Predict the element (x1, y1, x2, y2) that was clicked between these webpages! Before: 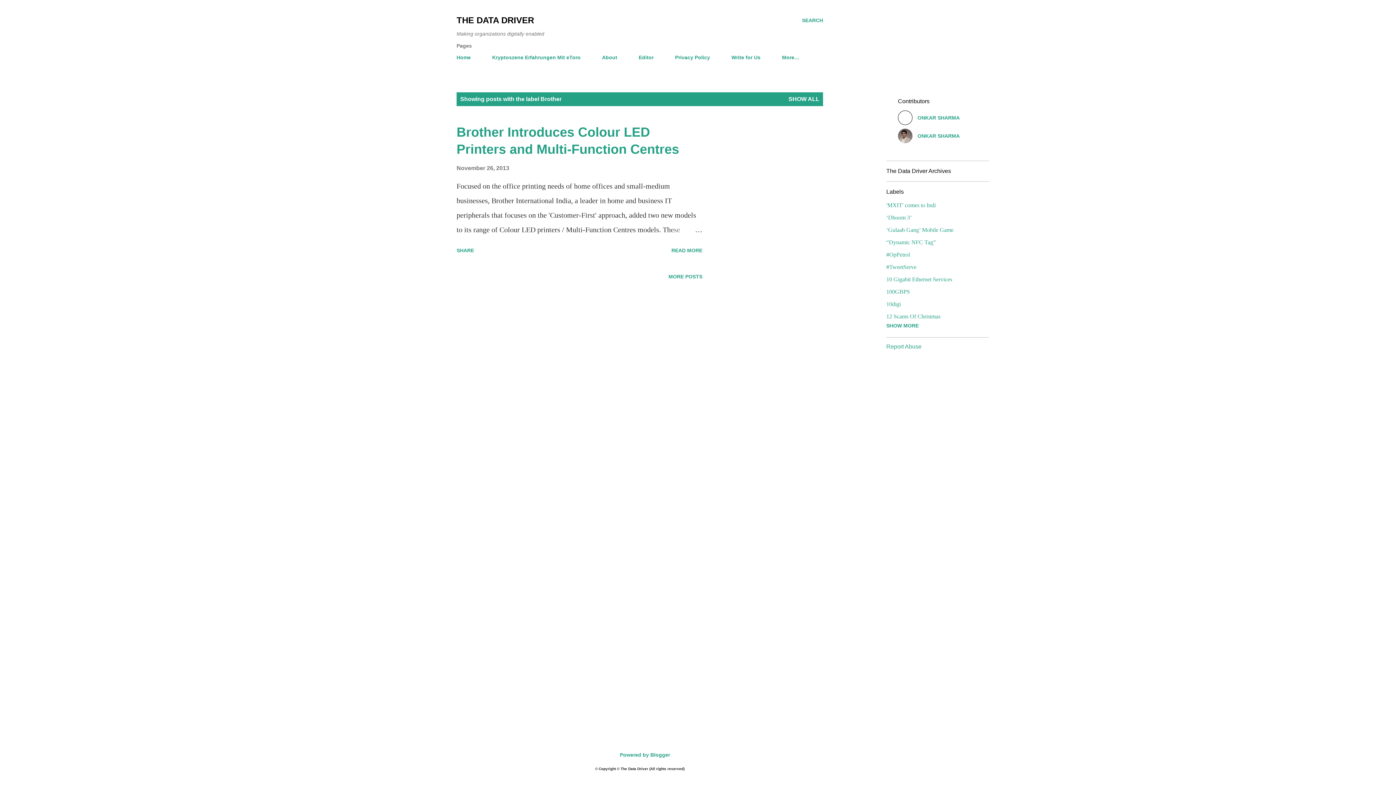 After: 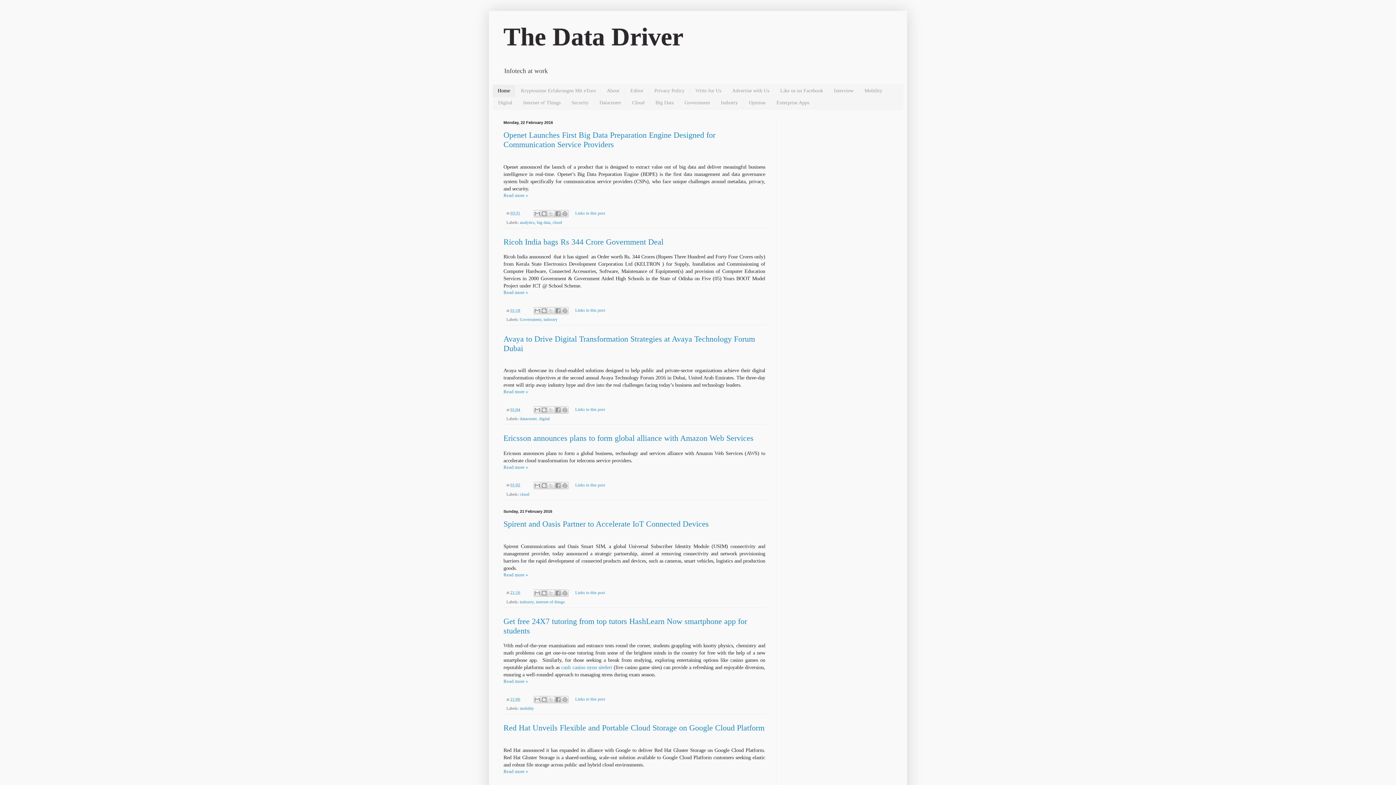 Action: bbox: (665, 270, 705, 282) label: MORE POSTS